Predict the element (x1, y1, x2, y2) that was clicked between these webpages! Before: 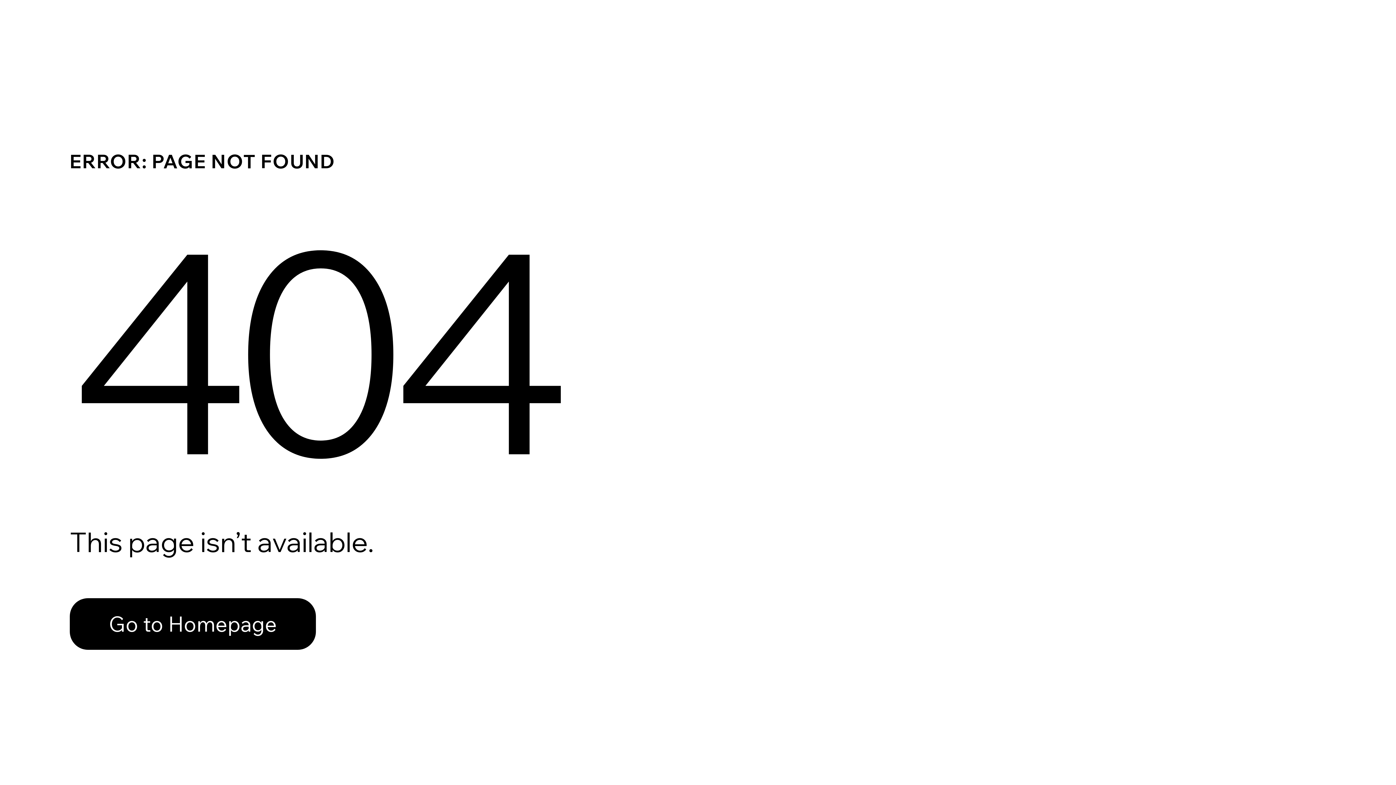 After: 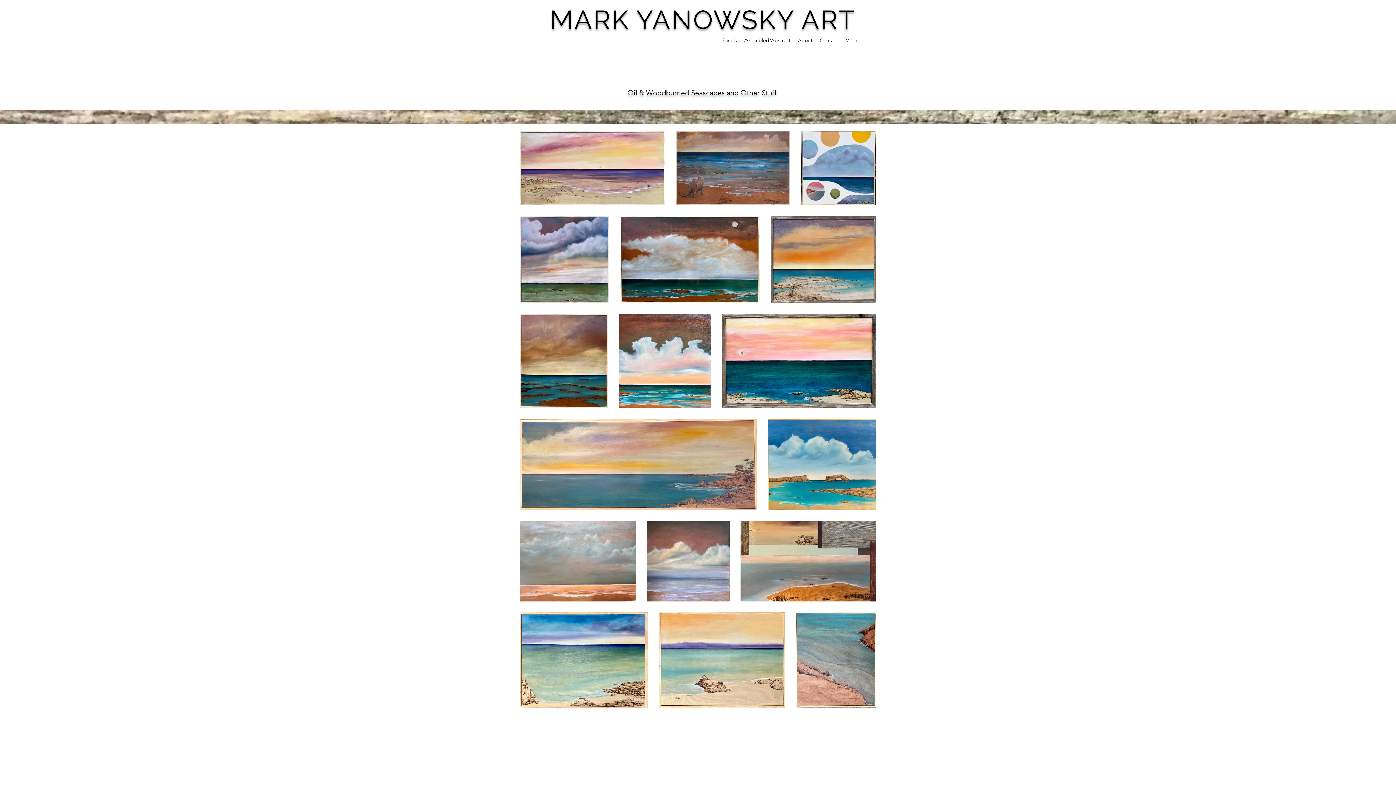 Action: label: Go to Homepage bbox: (69, 598, 316, 650)